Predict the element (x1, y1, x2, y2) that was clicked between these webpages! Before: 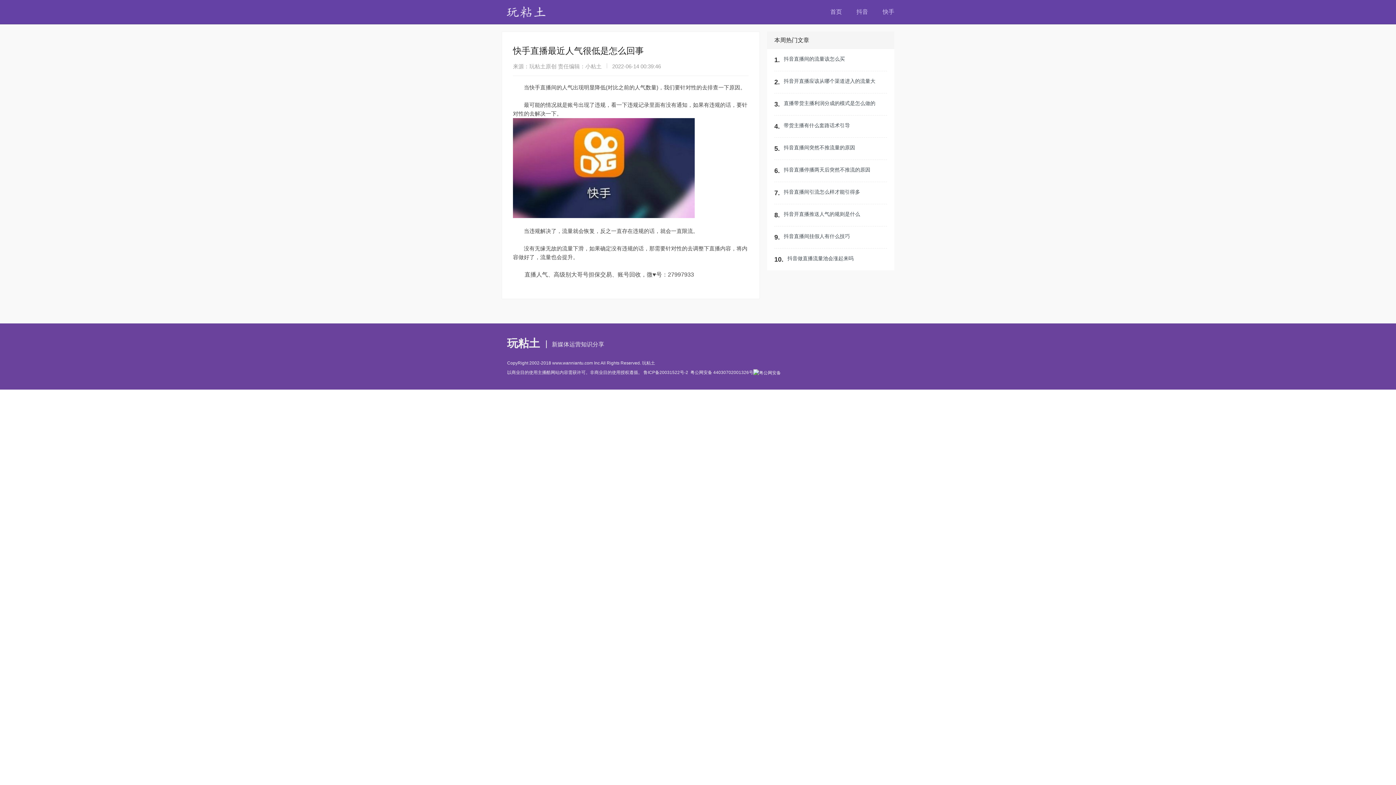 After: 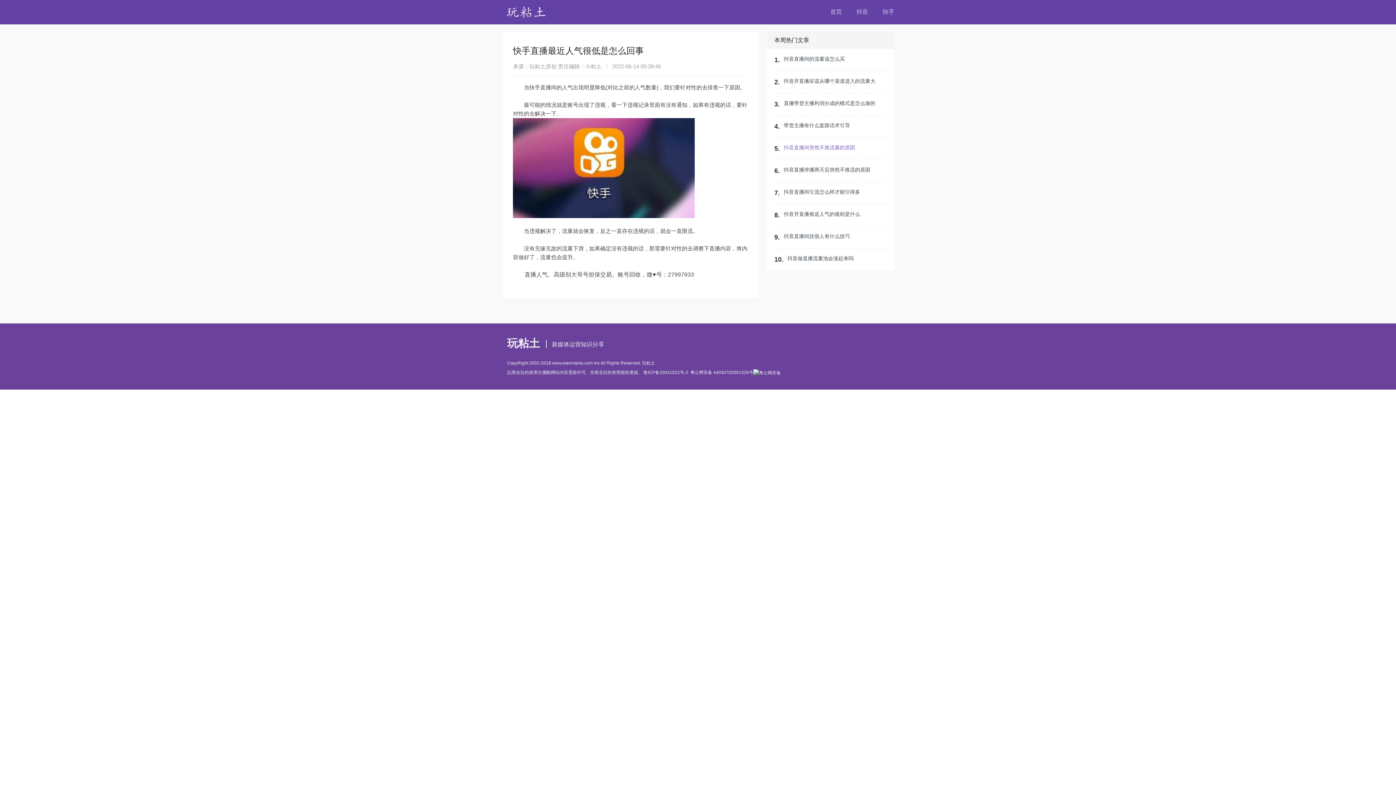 Action: bbox: (780, 143, 855, 153) label: 抖音直播间突然不推流量的原因